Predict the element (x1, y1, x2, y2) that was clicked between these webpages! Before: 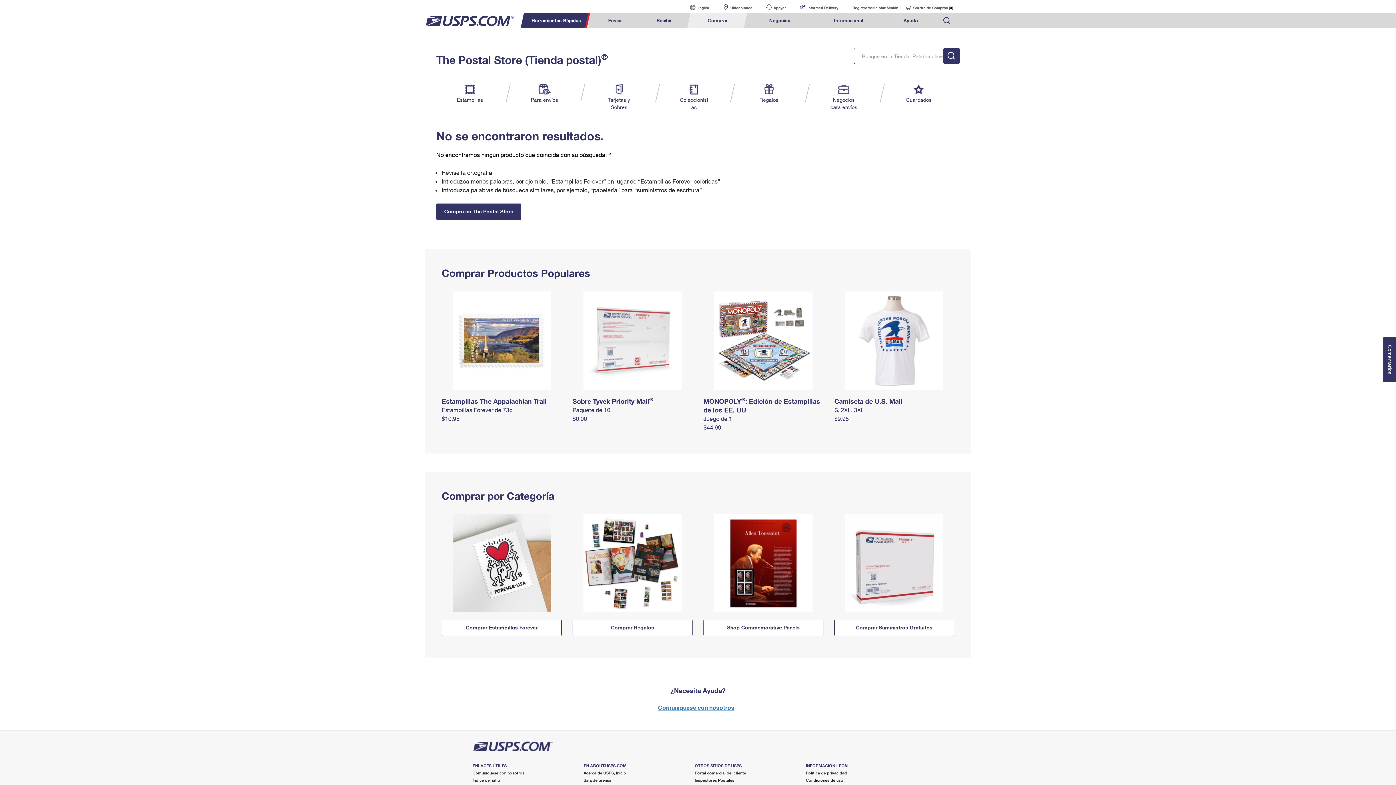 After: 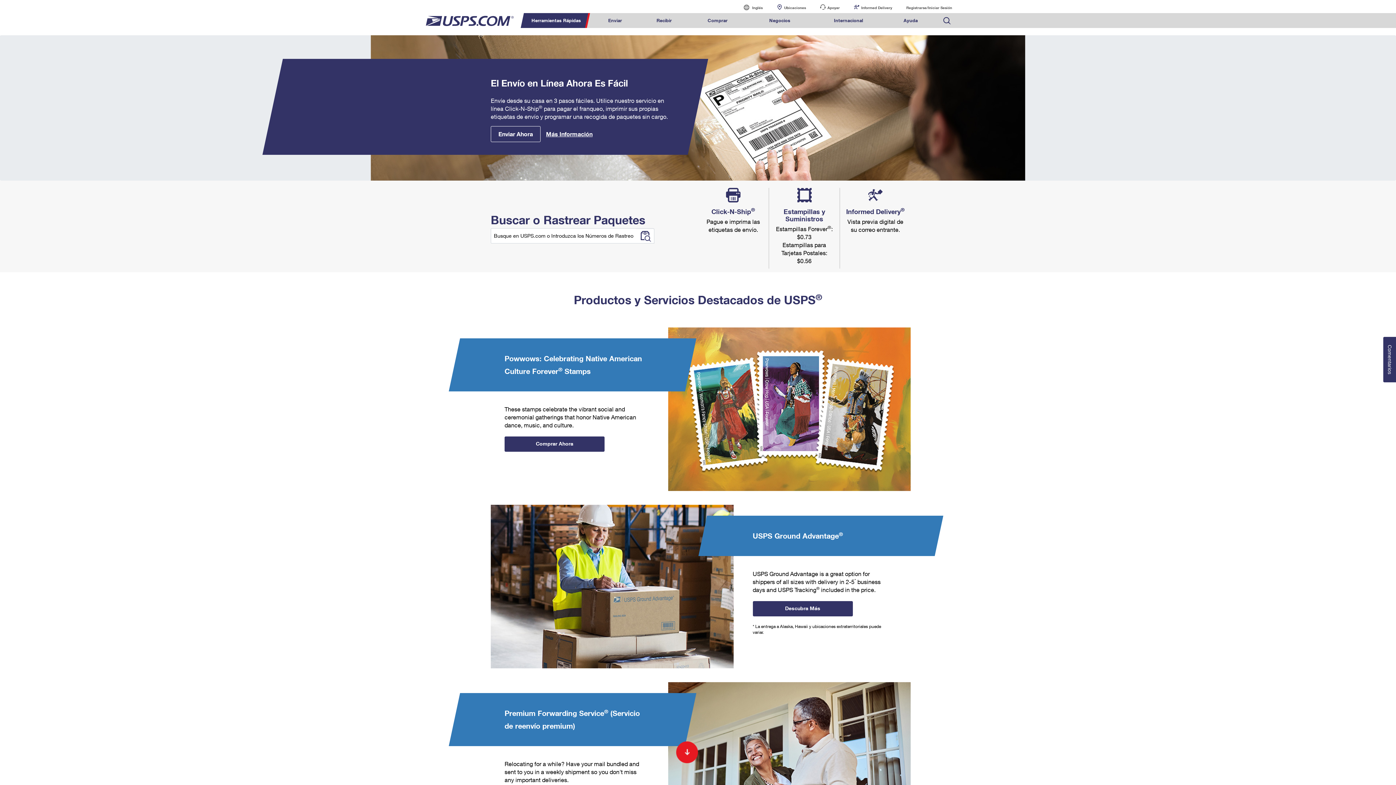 Action: bbox: (472, 741, 553, 751)